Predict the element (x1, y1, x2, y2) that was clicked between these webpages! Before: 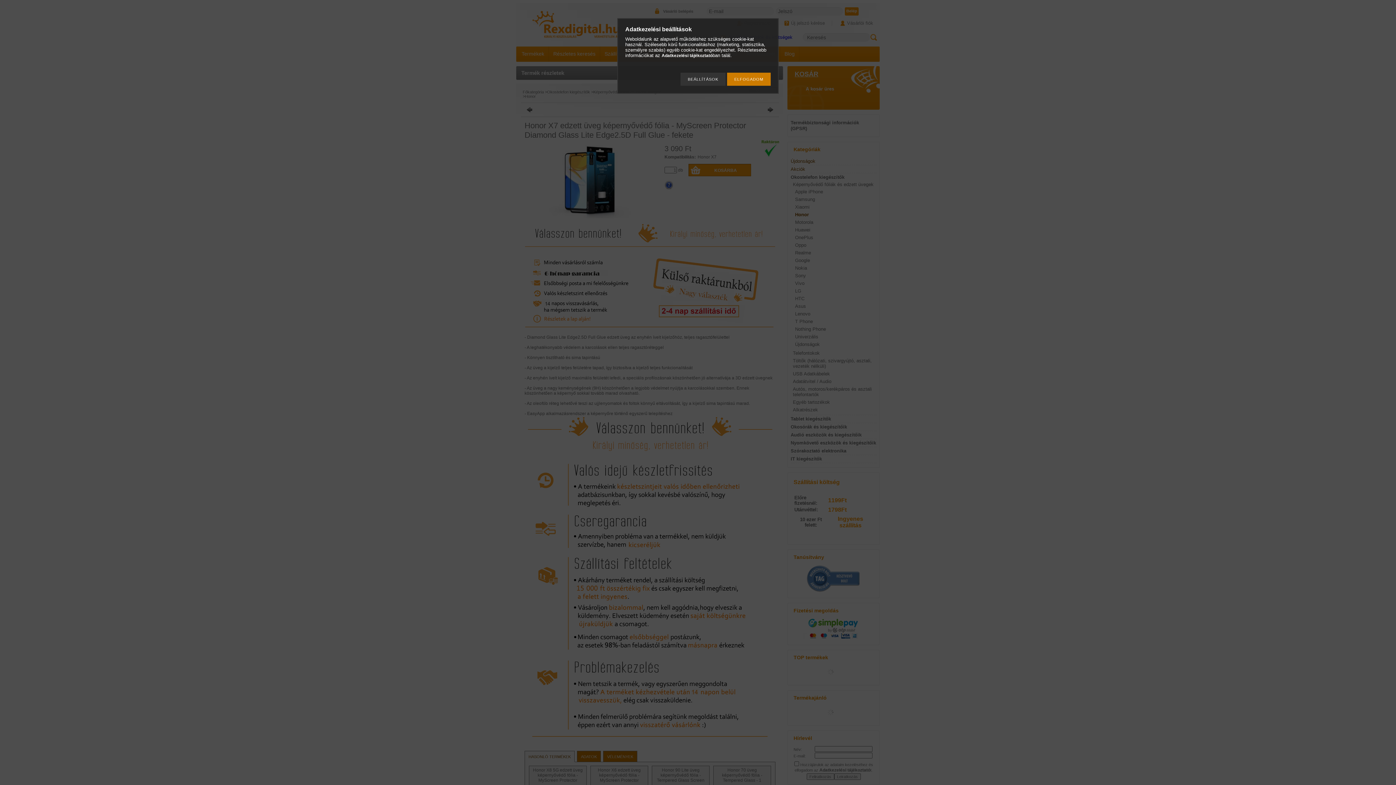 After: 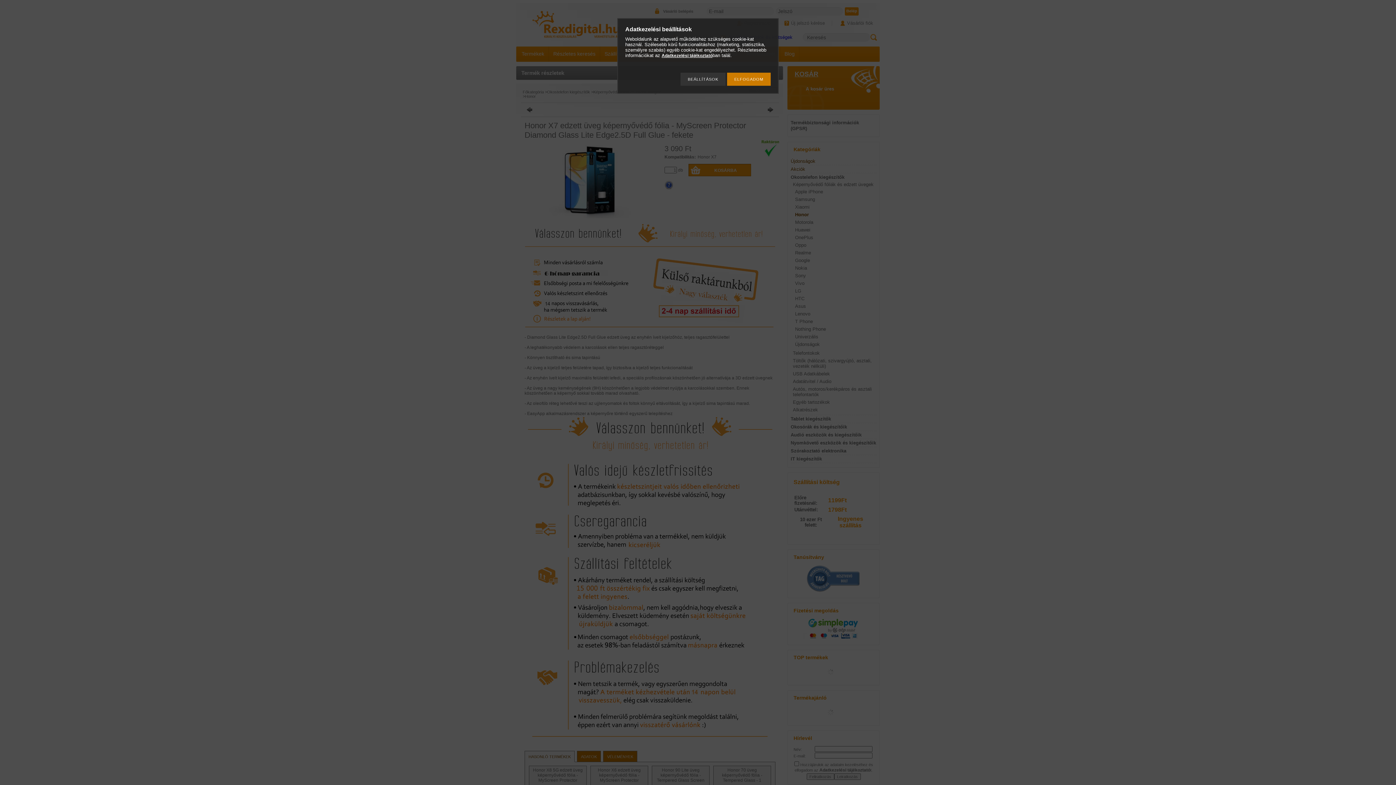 Action: label: Adatkezelési tájékoztató bbox: (661, 53, 712, 58)